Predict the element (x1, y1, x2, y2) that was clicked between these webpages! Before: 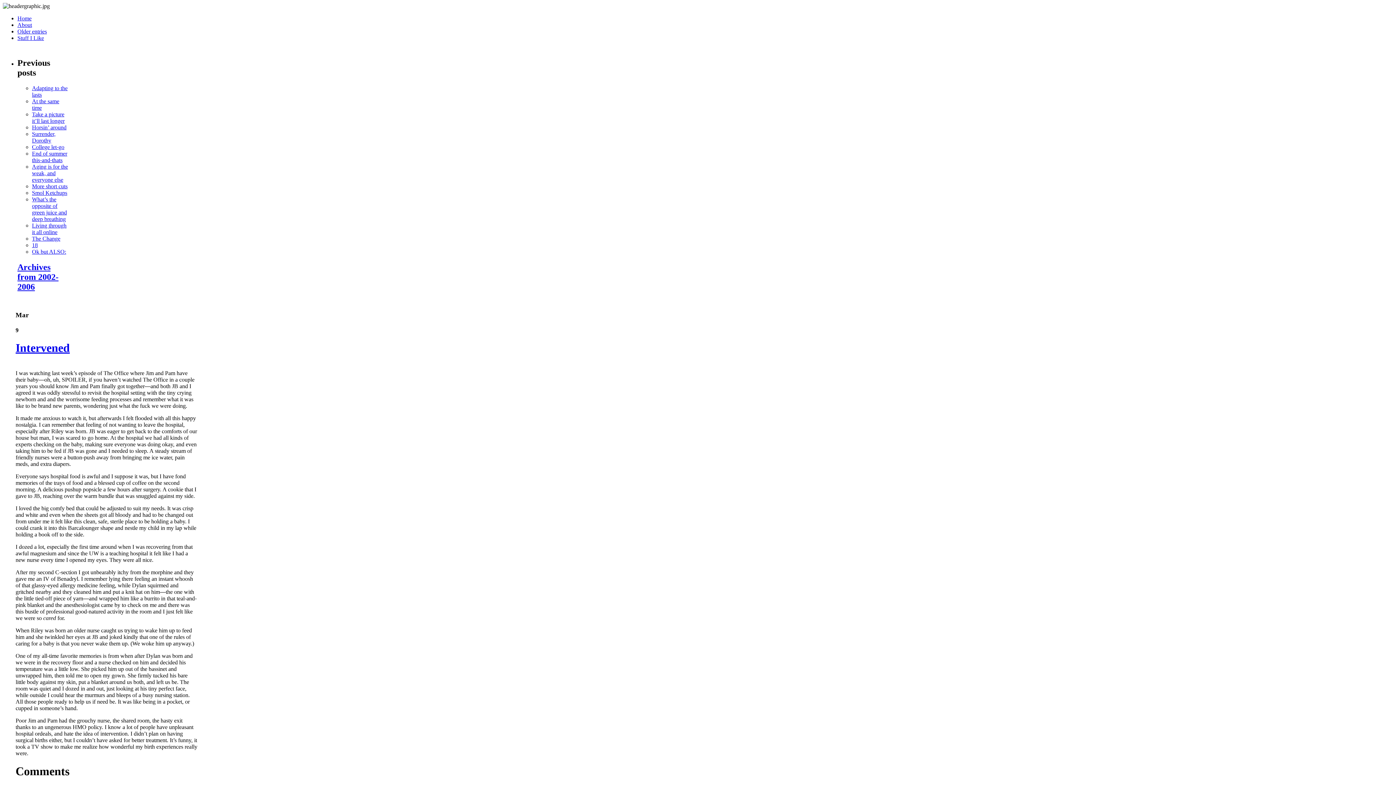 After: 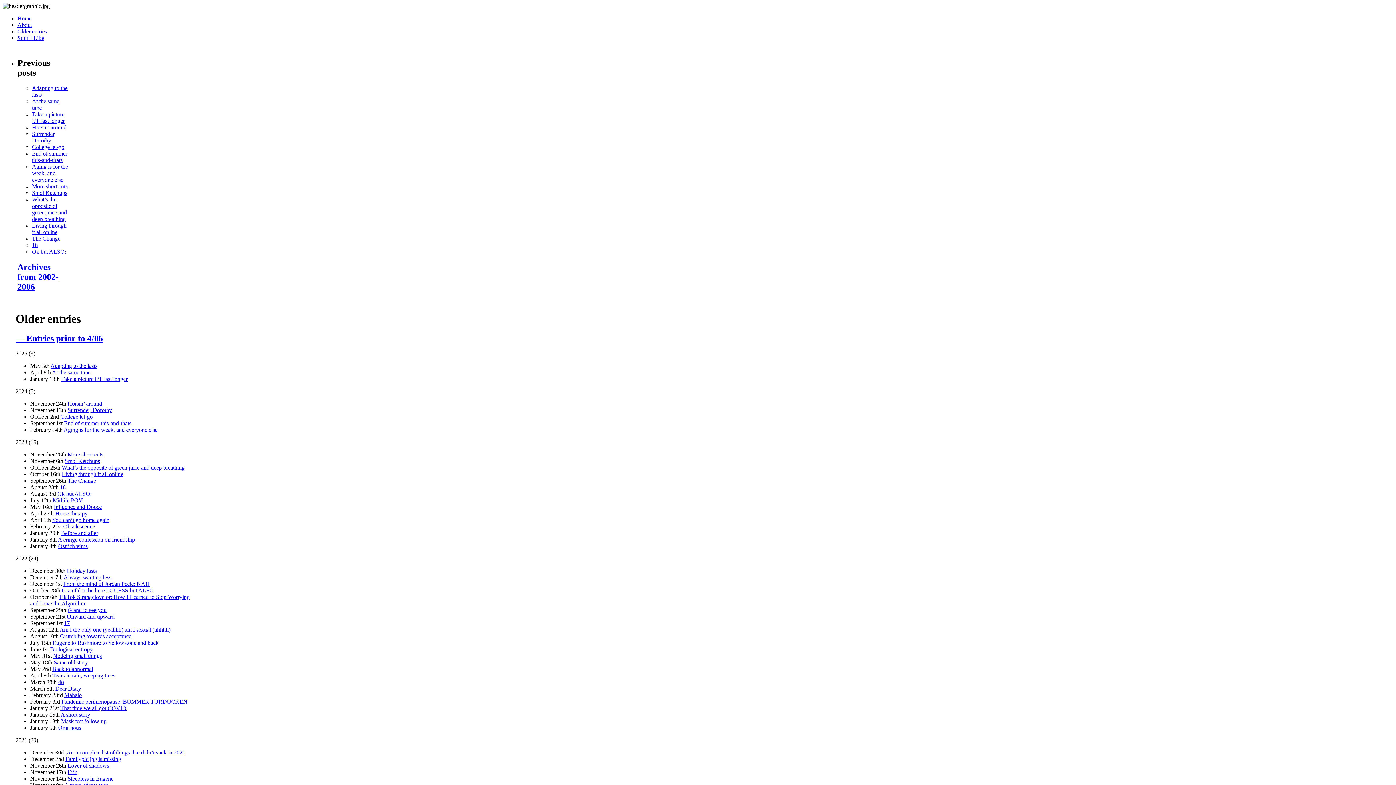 Action: bbox: (17, 28, 46, 34) label: Older entries